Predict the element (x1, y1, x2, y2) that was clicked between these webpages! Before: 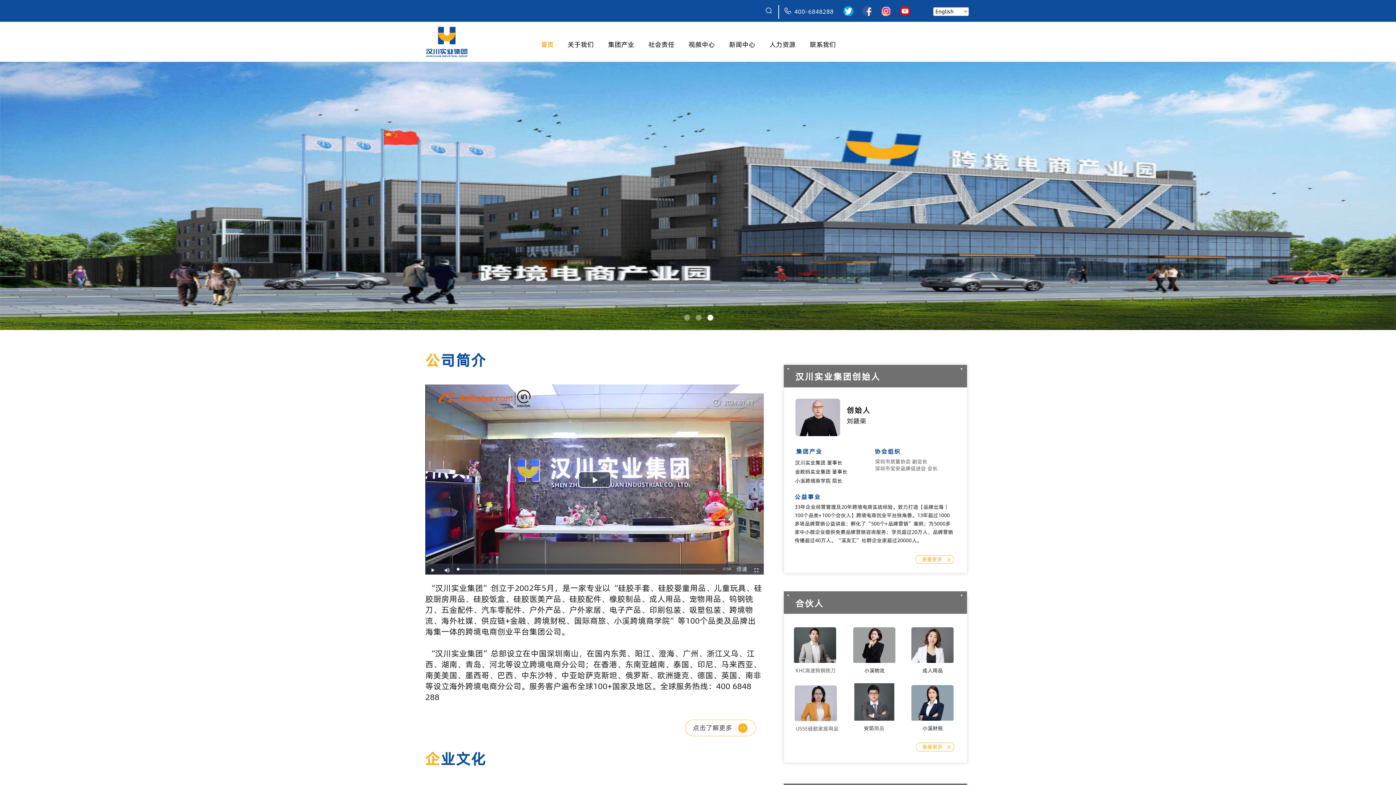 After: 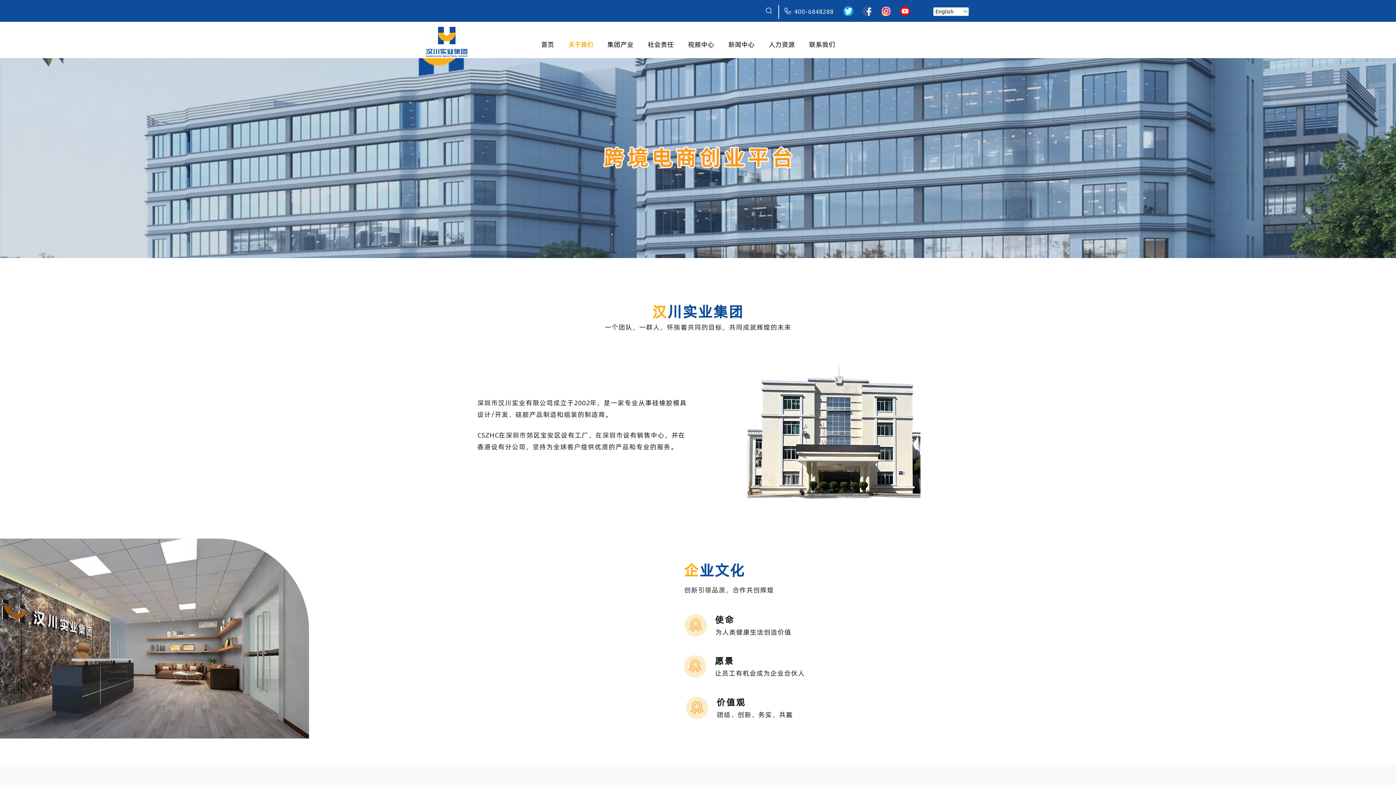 Action: bbox: (685, 720, 756, 736) label: 点击了解更多